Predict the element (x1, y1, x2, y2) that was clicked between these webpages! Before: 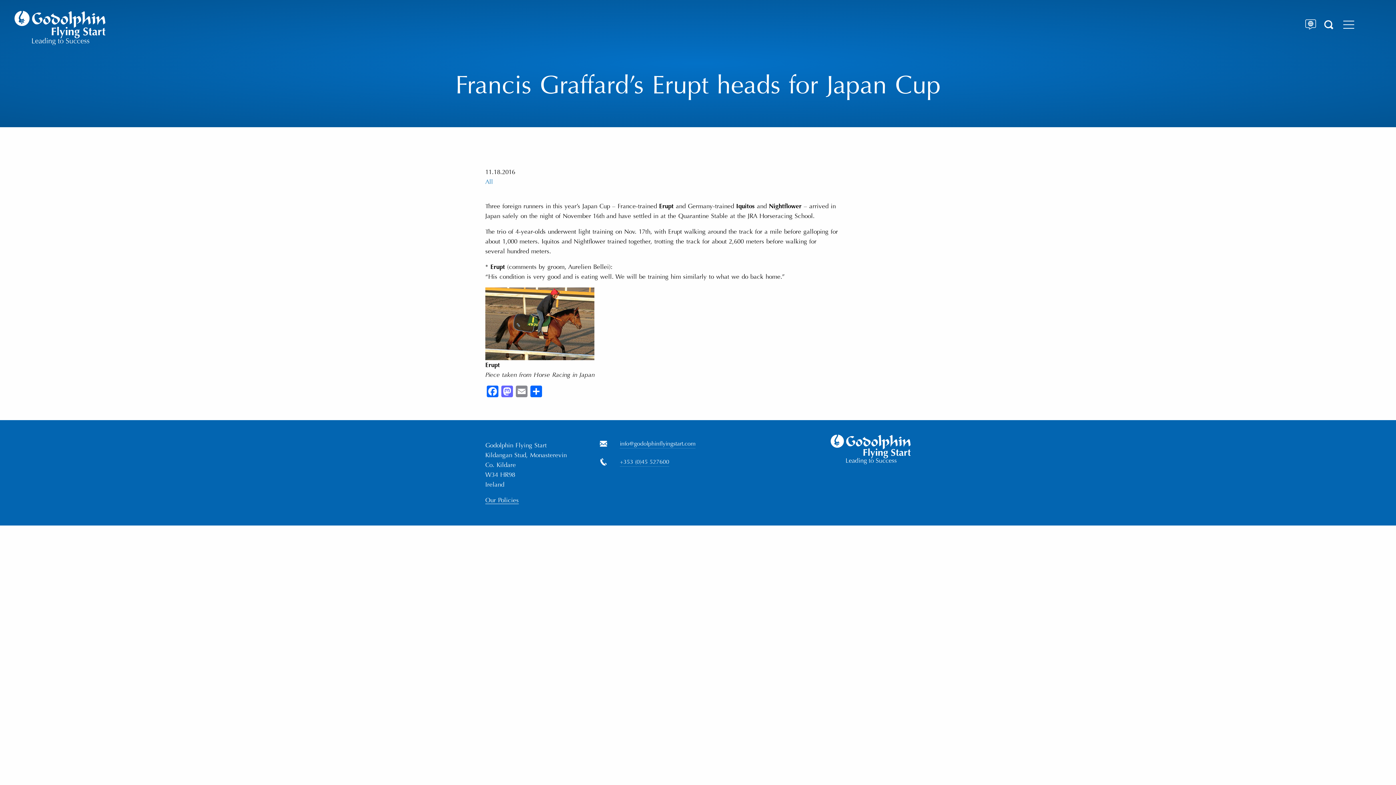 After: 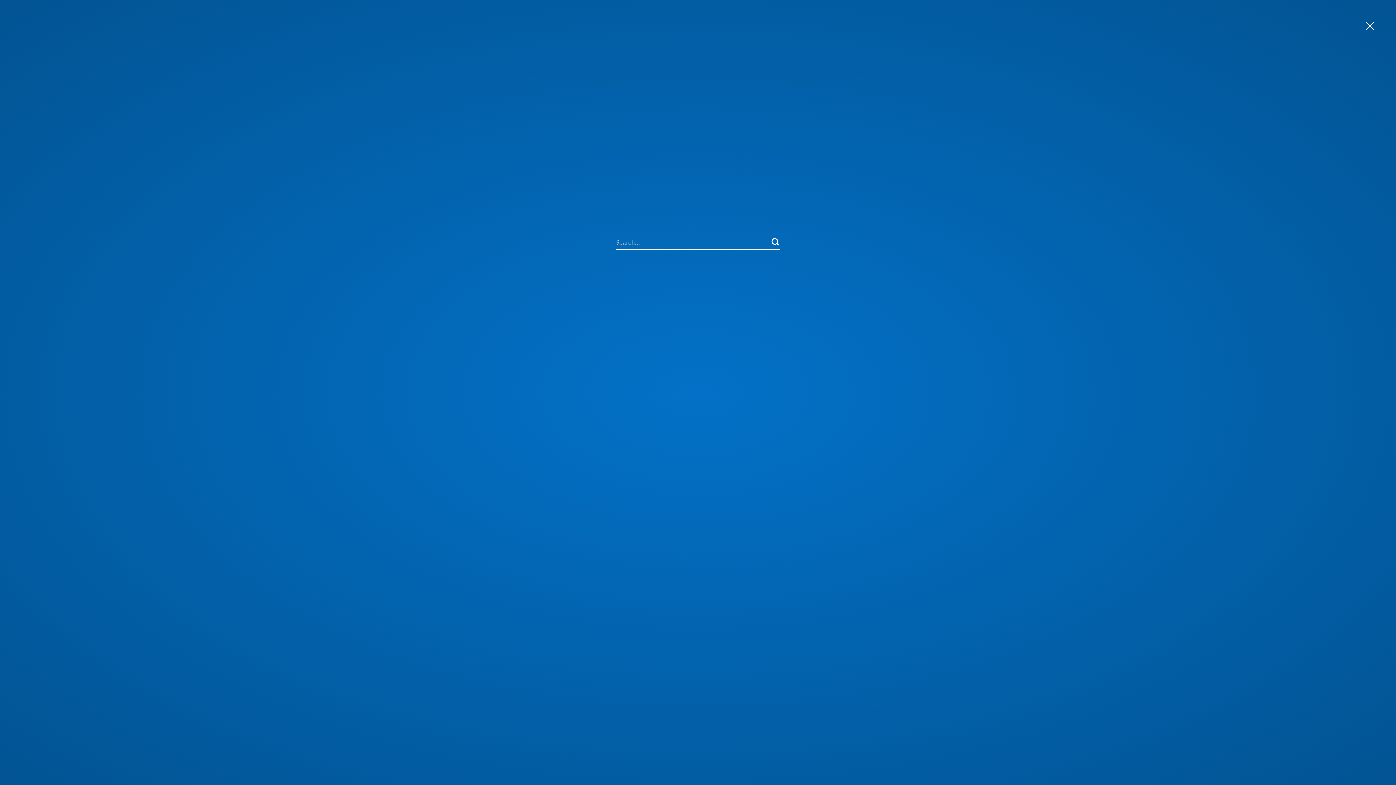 Action: label: Search bbox: (1320, 16, 1338, 32)